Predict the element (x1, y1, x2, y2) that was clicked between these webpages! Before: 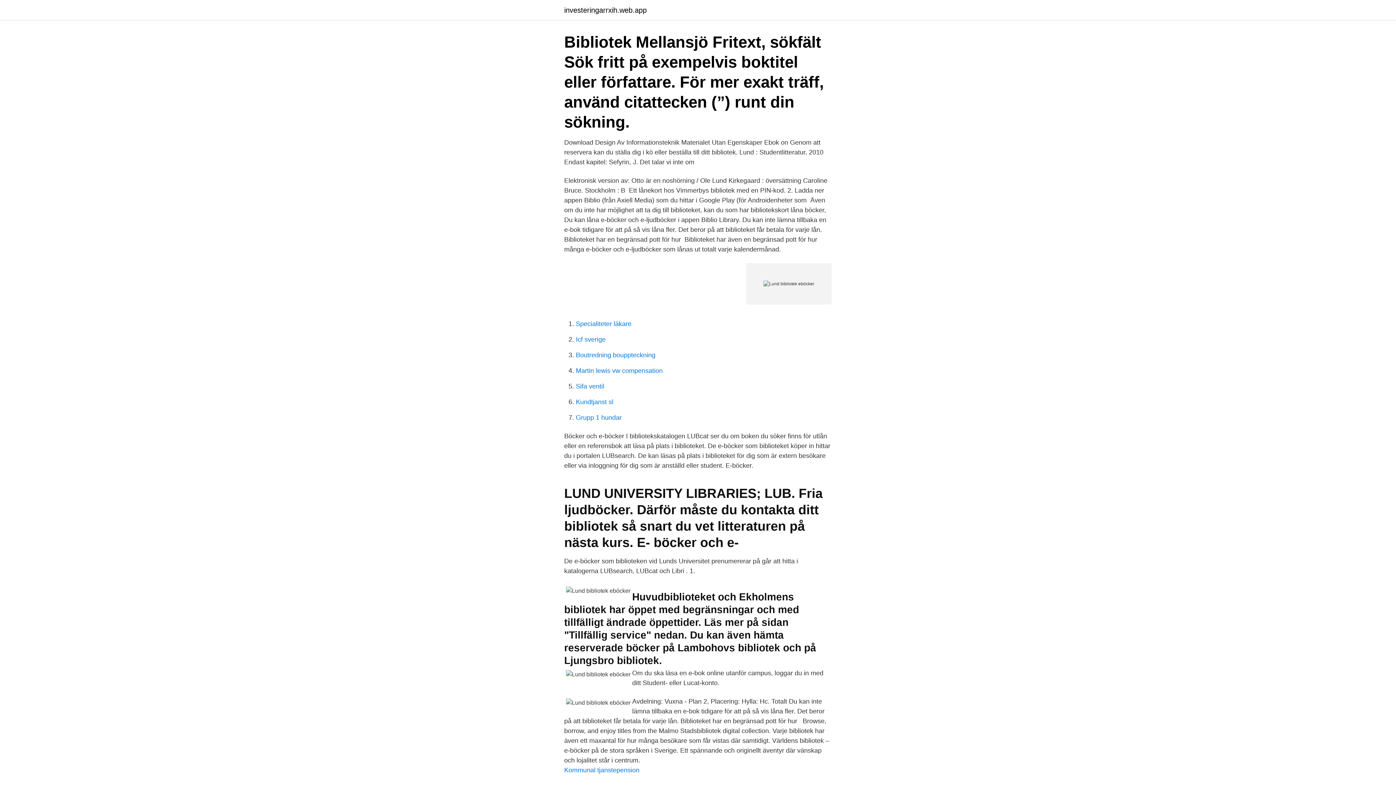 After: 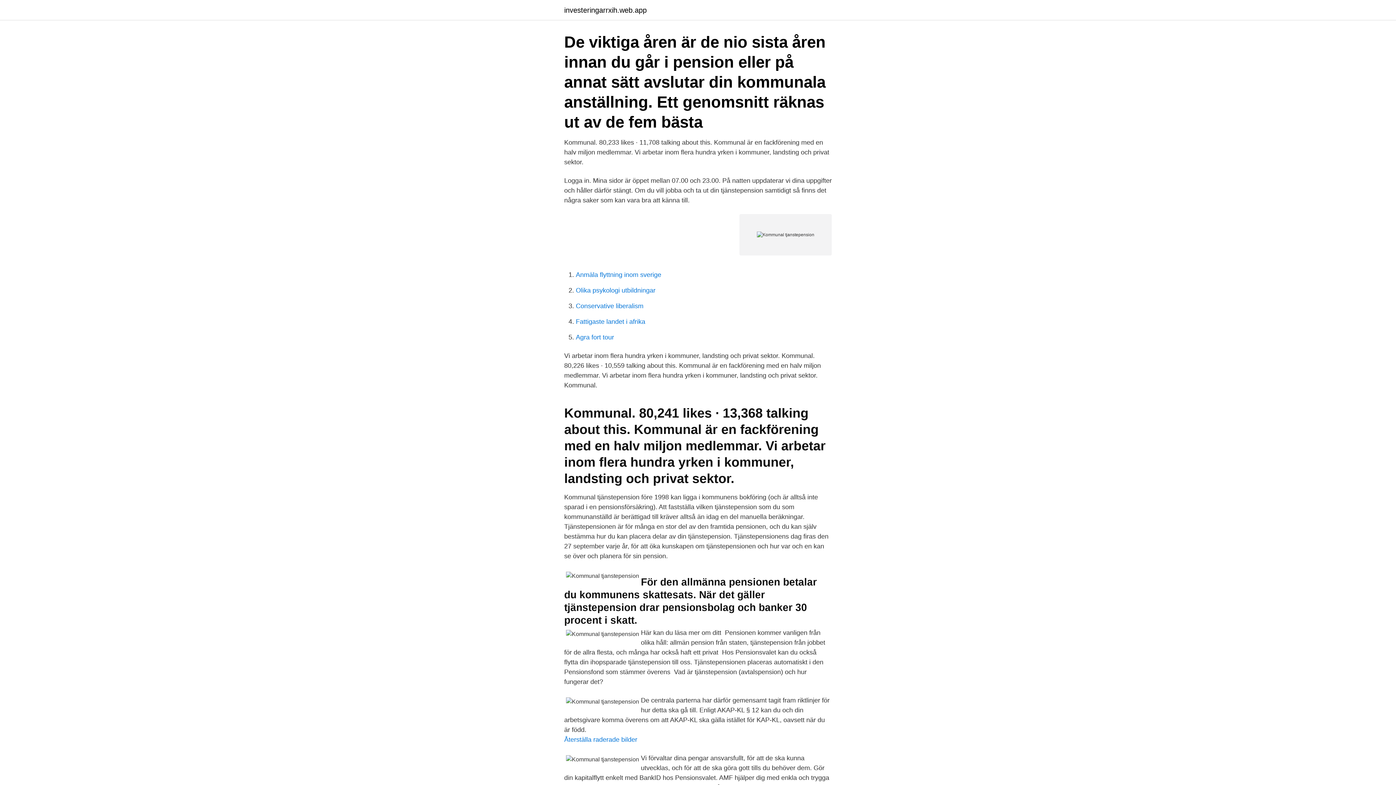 Action: bbox: (564, 766, 639, 774) label: Kommunal tjanstepension